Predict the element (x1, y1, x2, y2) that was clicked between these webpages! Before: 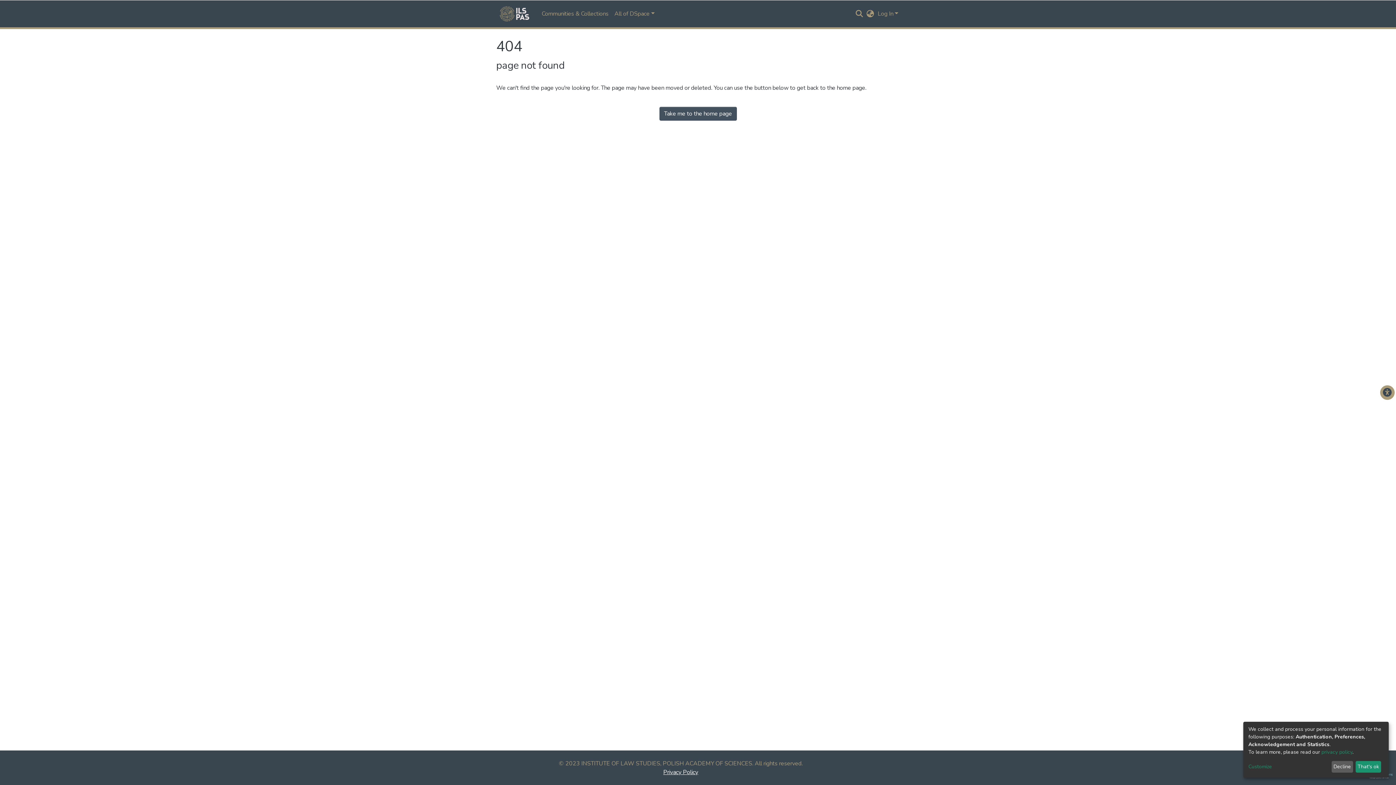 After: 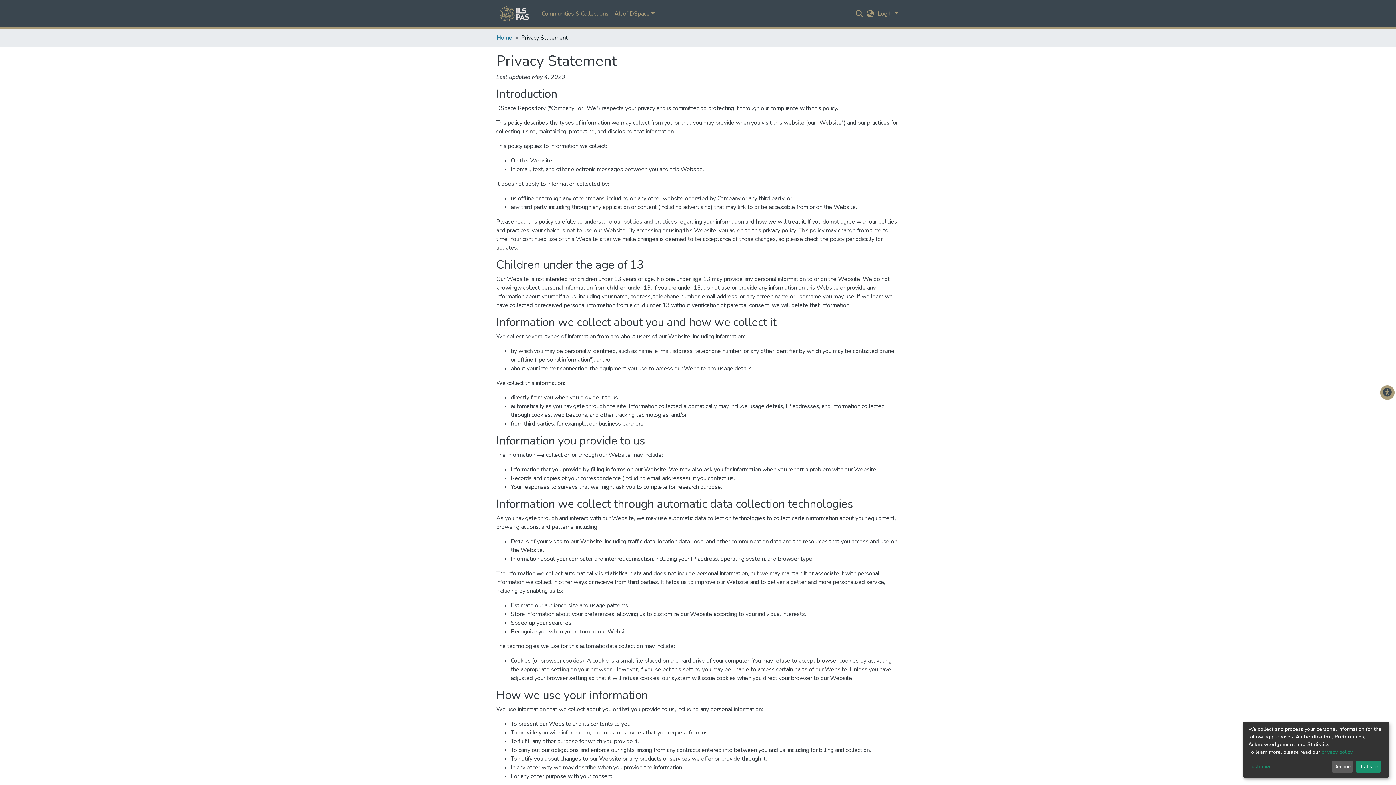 Action: label: privacy policy bbox: (1321, 749, 1352, 755)